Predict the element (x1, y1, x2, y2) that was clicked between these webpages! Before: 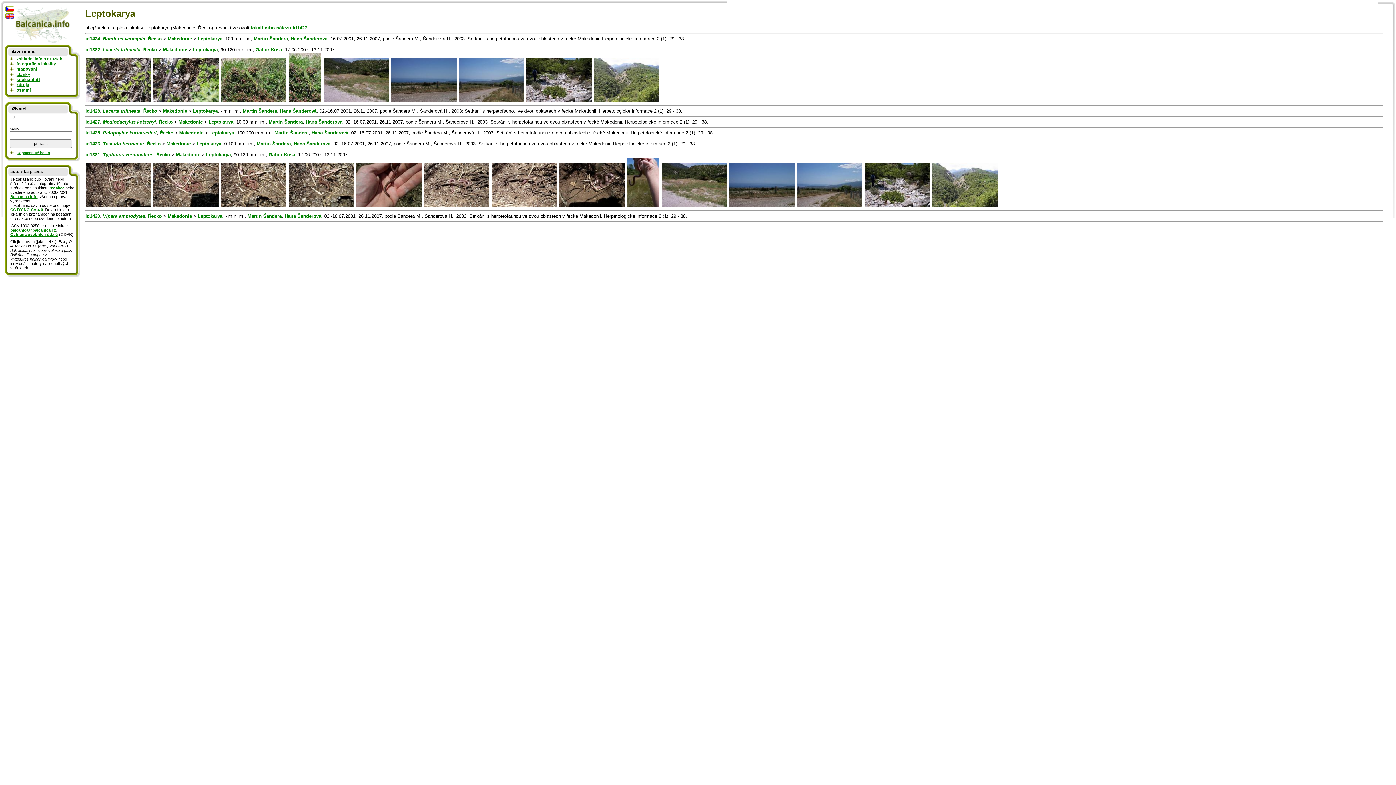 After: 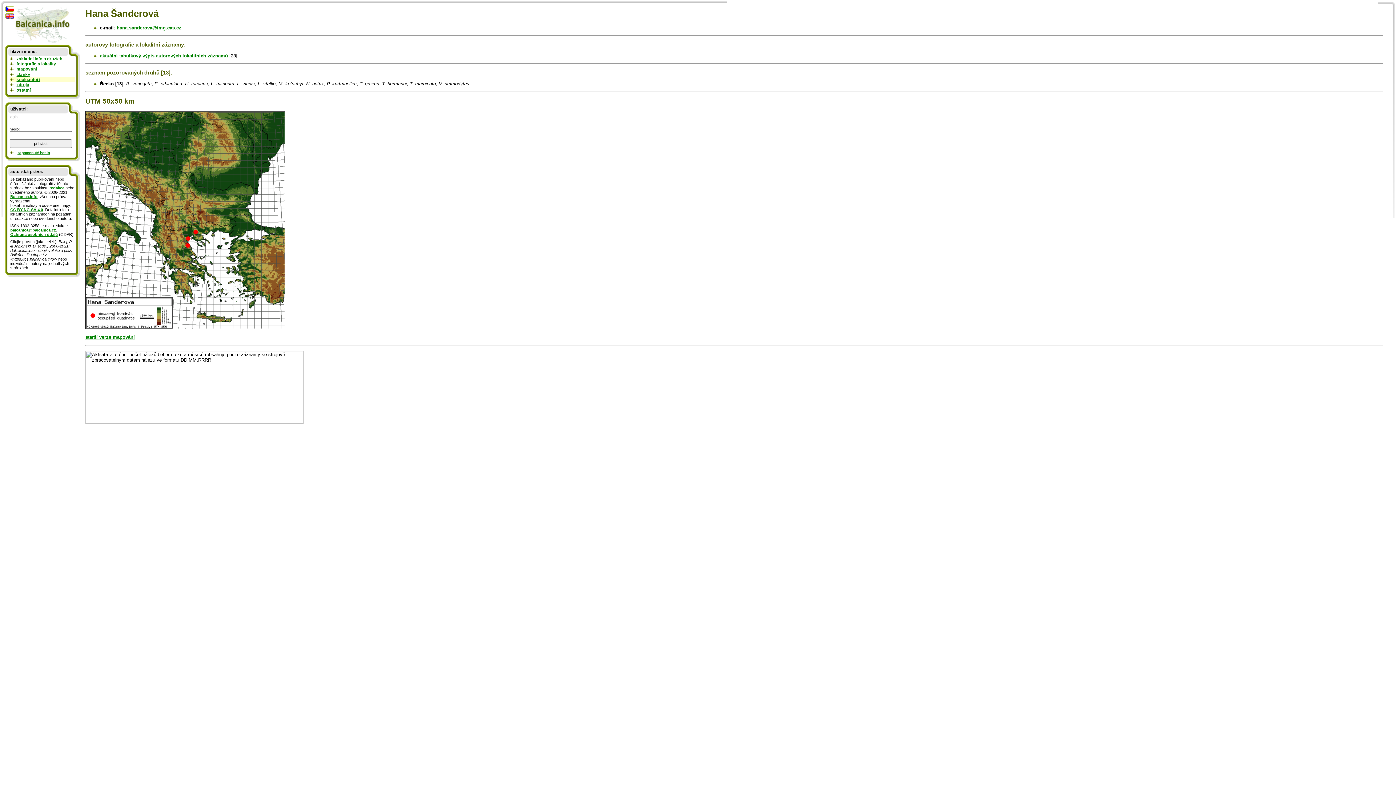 Action: bbox: (305, 119, 342, 124) label: Hana Šanderová